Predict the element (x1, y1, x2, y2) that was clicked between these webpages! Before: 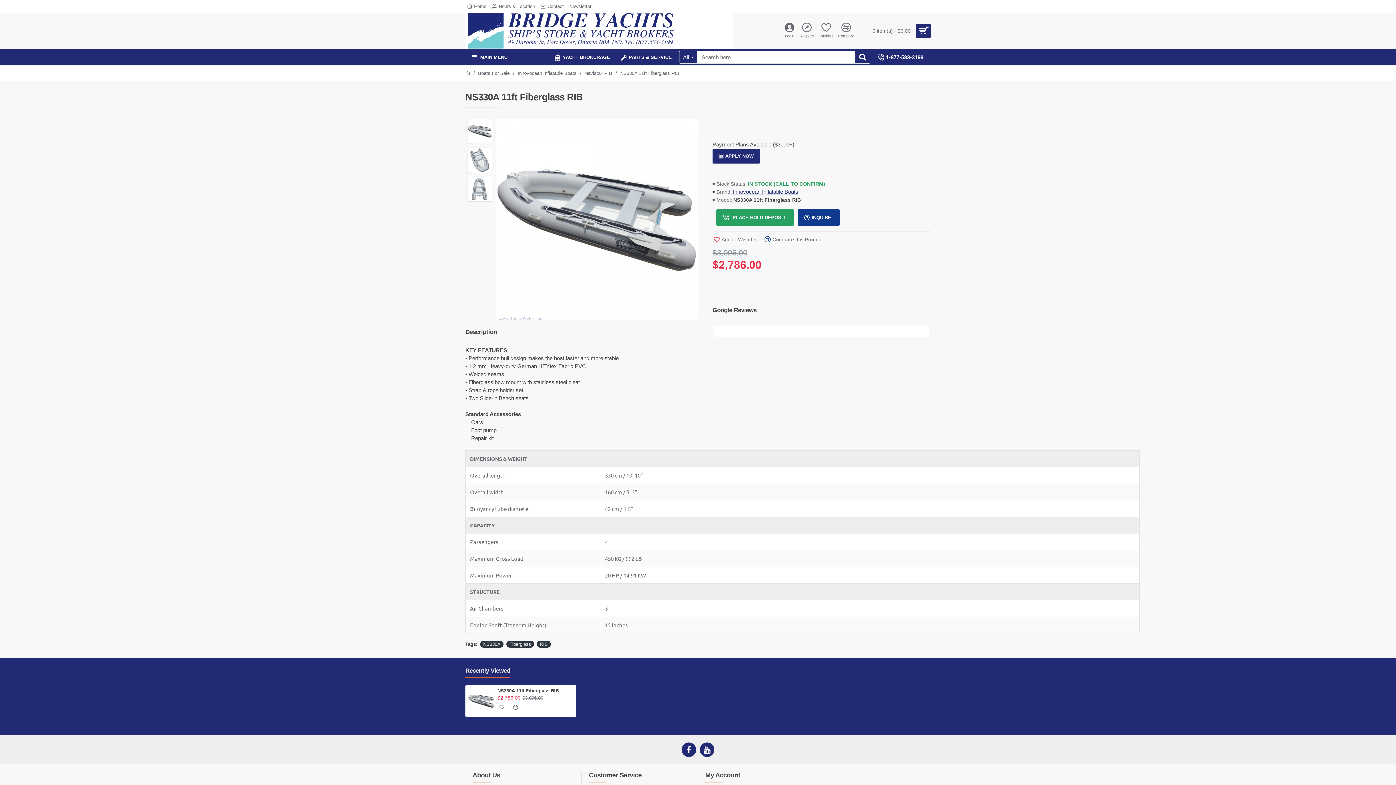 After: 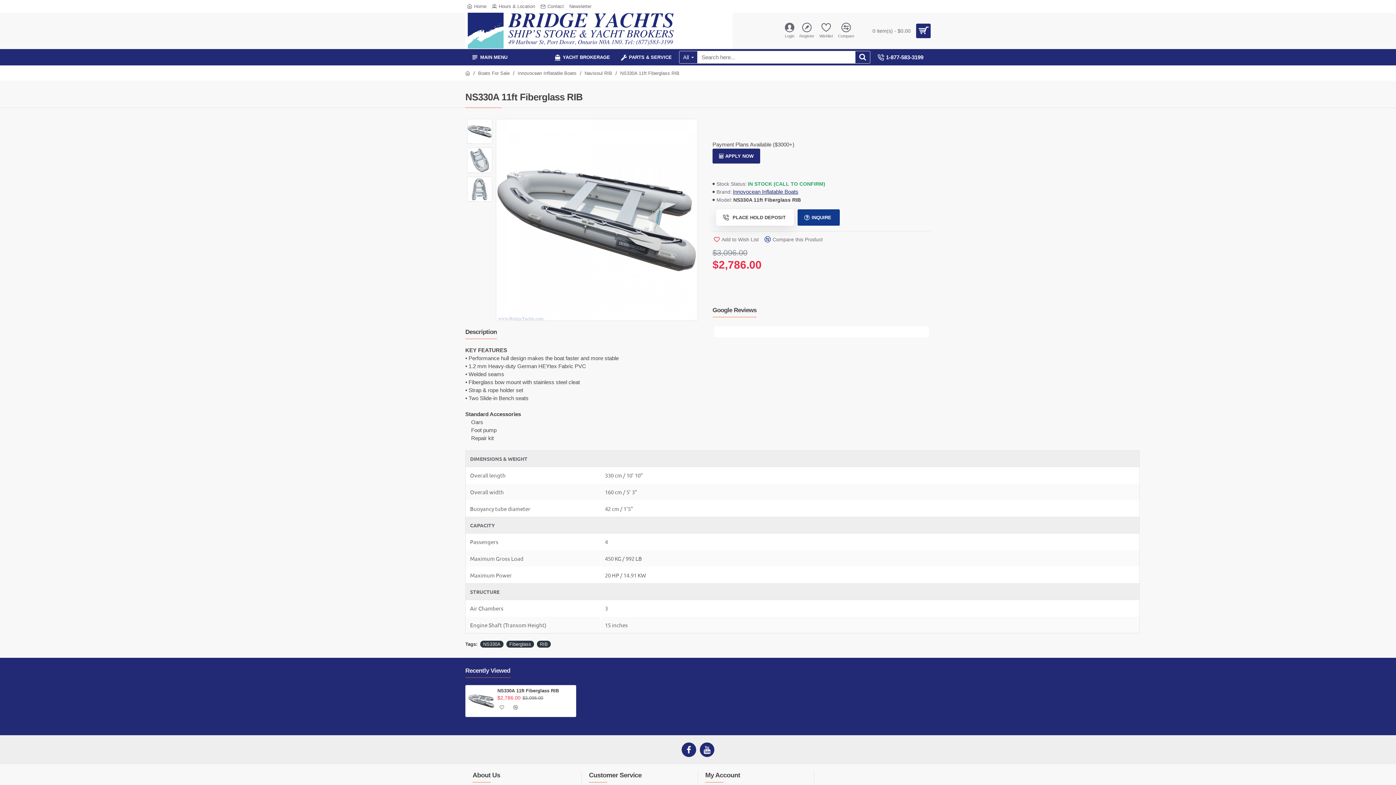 Action: label: PLACE HOLD DEPOSIT bbox: (716, 209, 794, 225)